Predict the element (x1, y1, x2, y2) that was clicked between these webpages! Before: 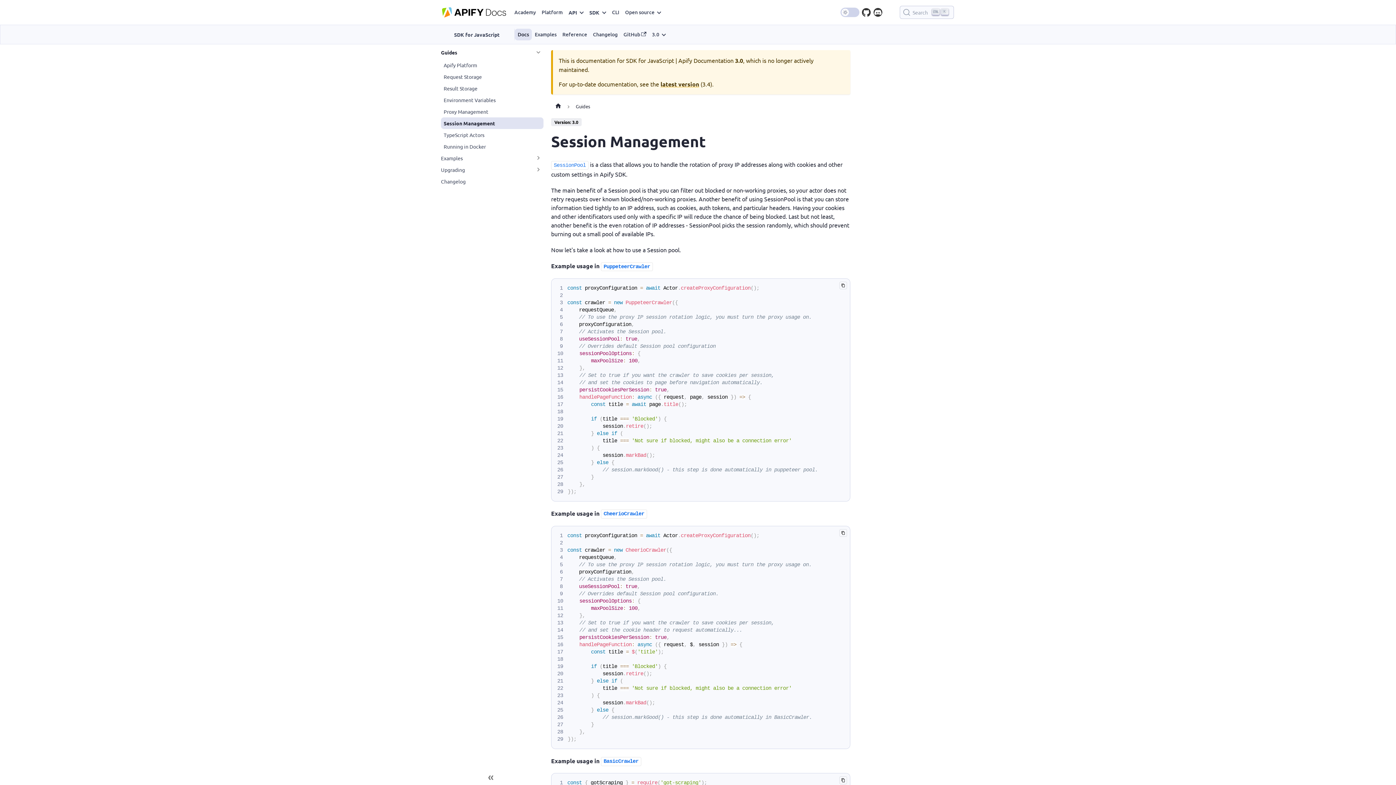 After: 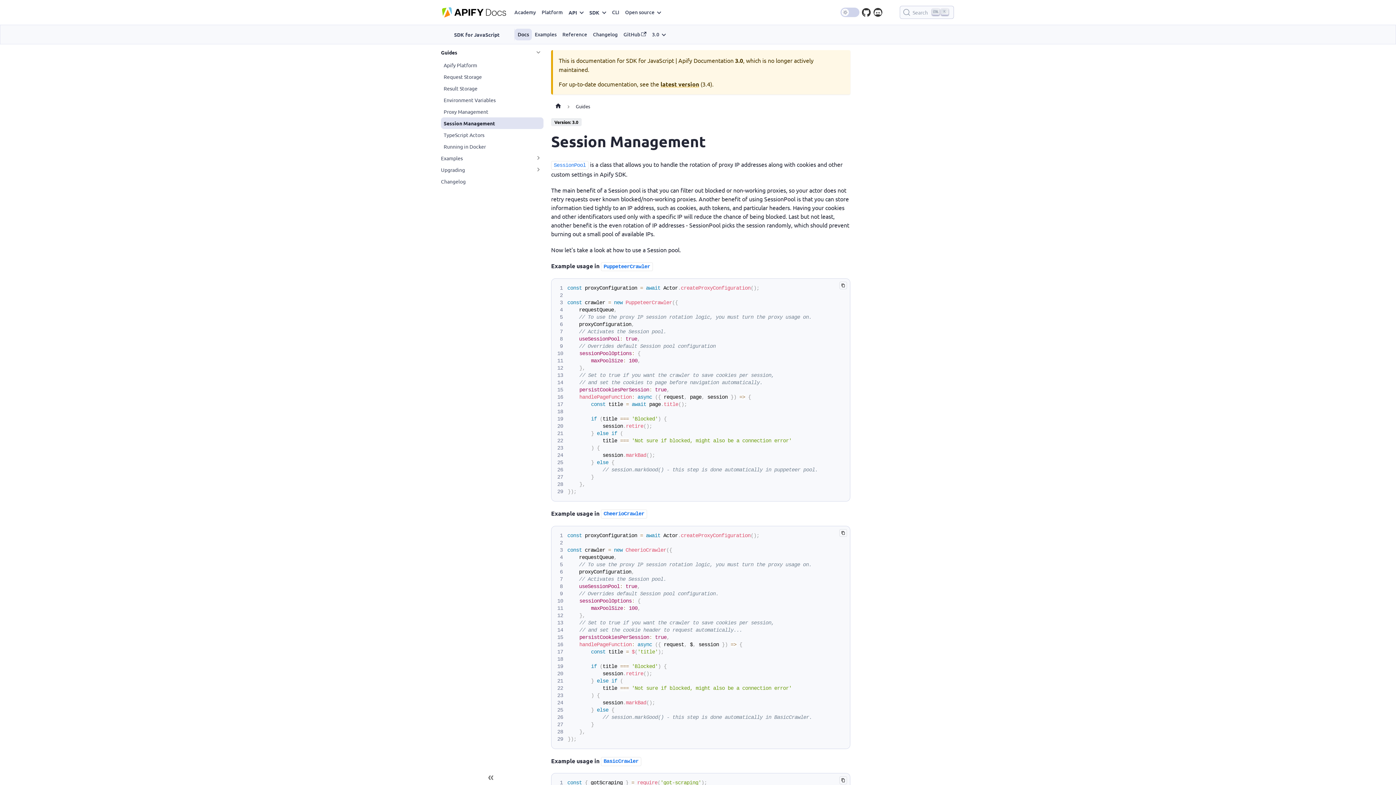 Action: bbox: (839, 776, 847, 784) label: Copy code to clipboard